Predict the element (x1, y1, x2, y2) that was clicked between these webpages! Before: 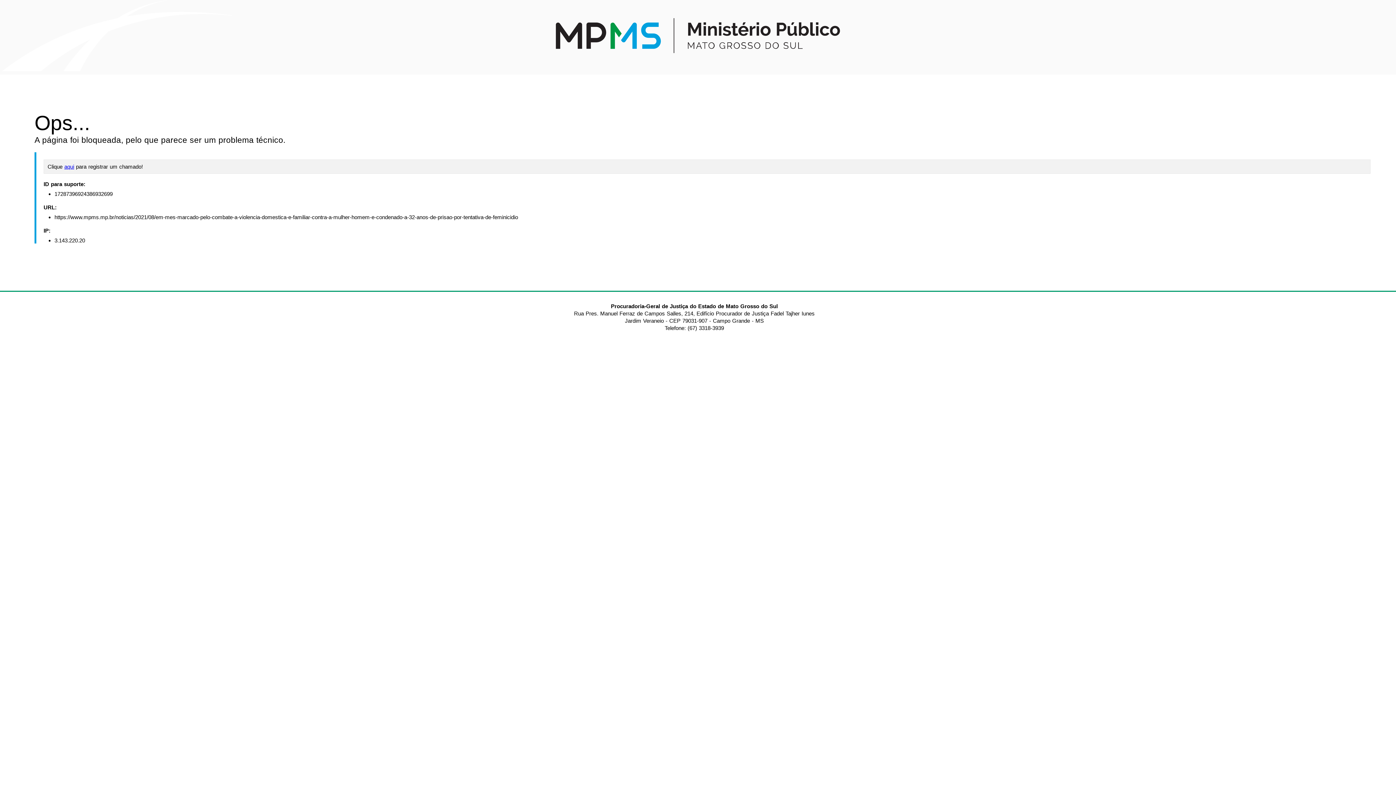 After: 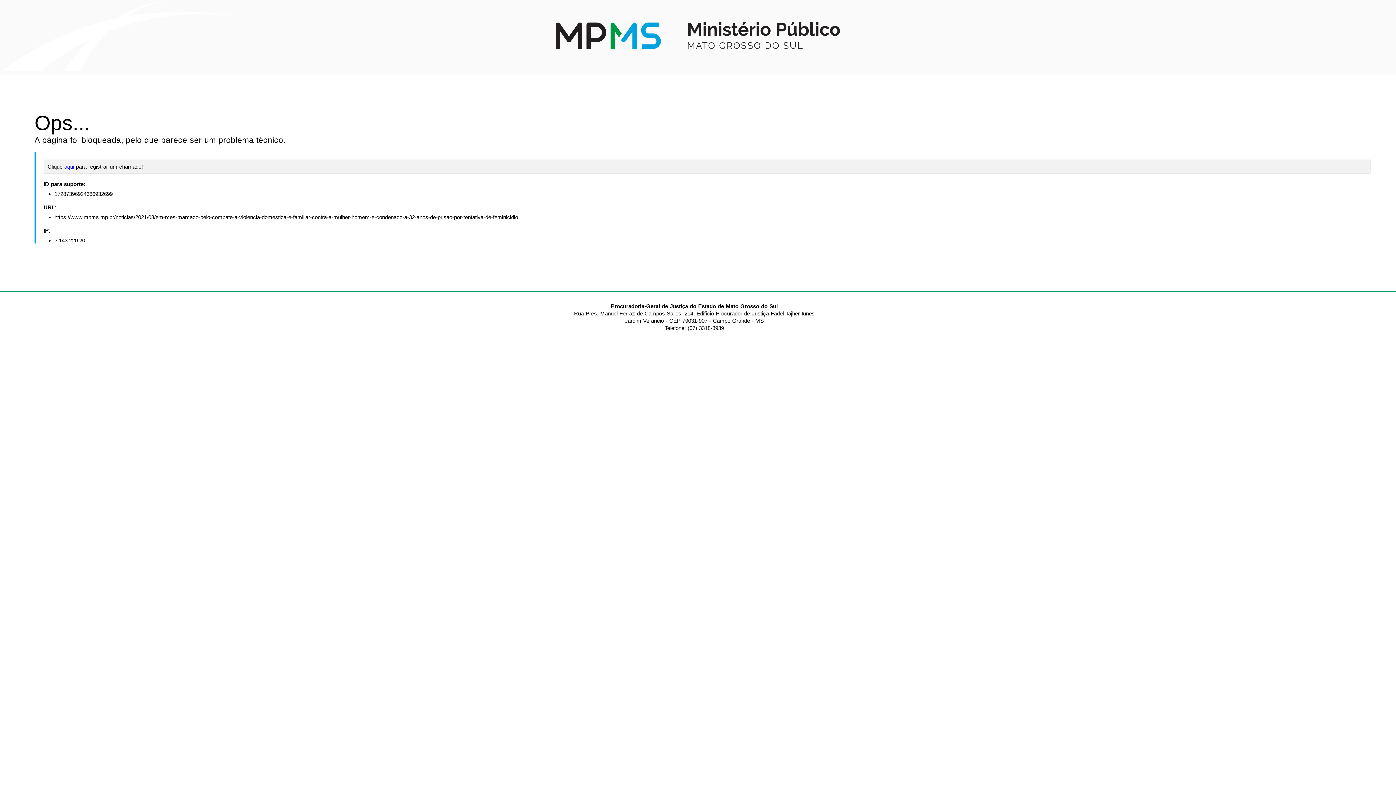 Action: bbox: (556, 45, 840, 54)